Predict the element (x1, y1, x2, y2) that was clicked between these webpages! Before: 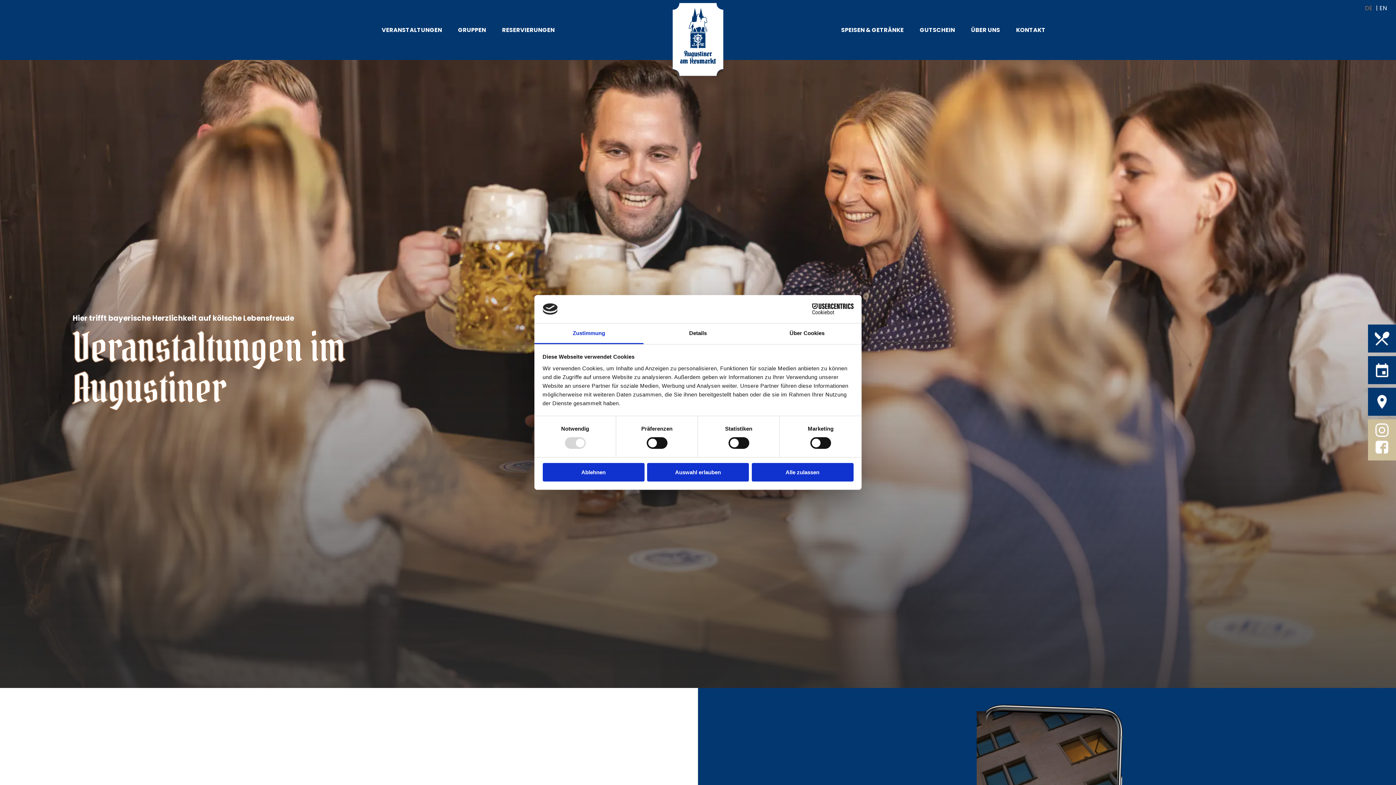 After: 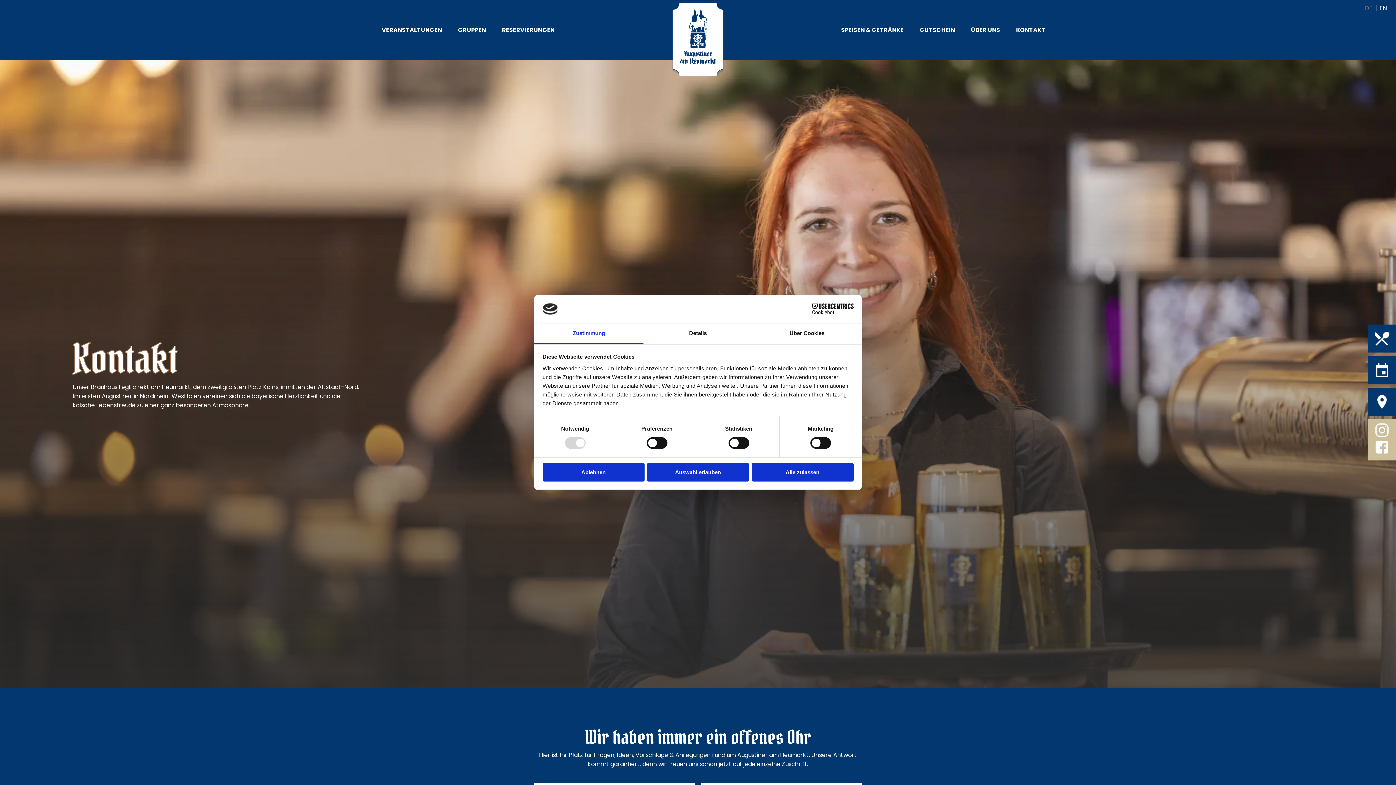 Action: bbox: (1368, 387, 1396, 415)